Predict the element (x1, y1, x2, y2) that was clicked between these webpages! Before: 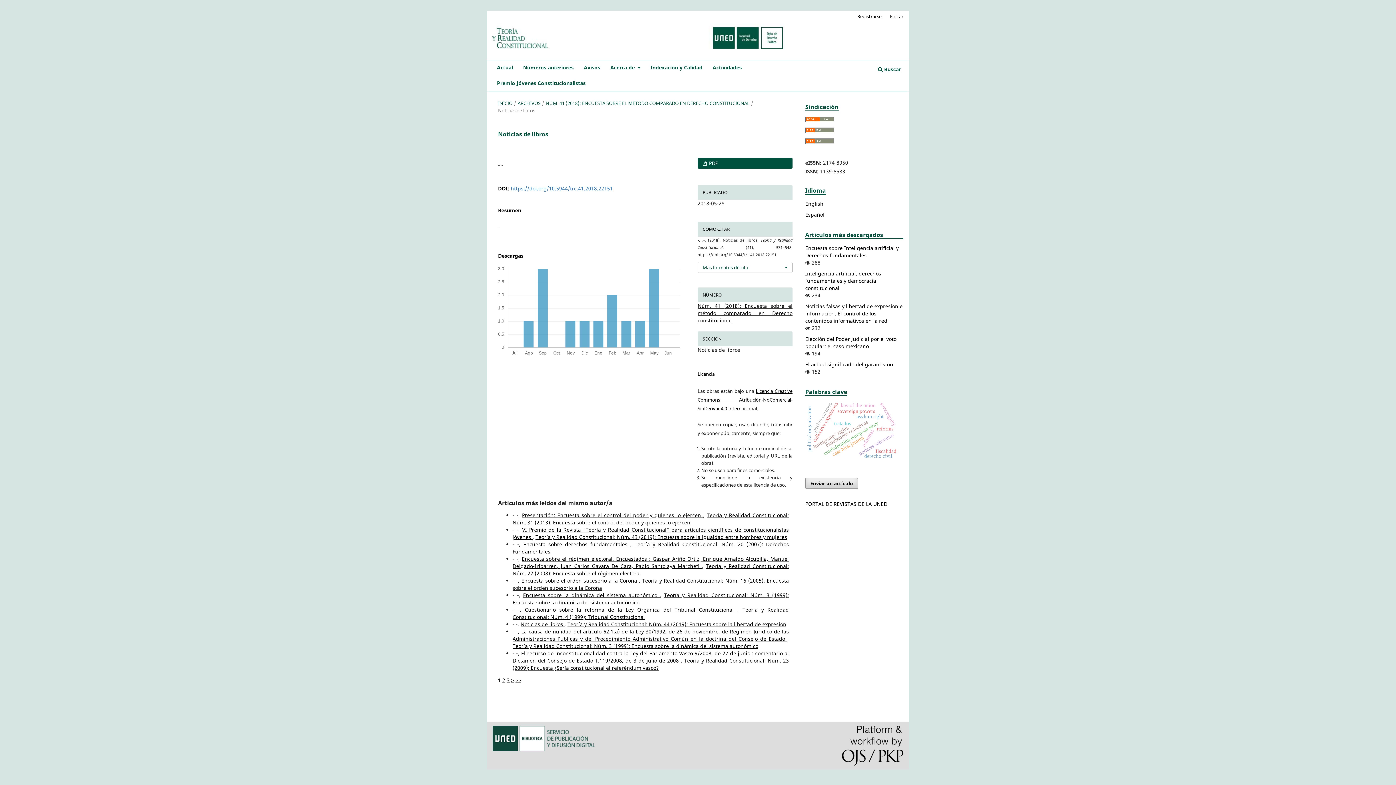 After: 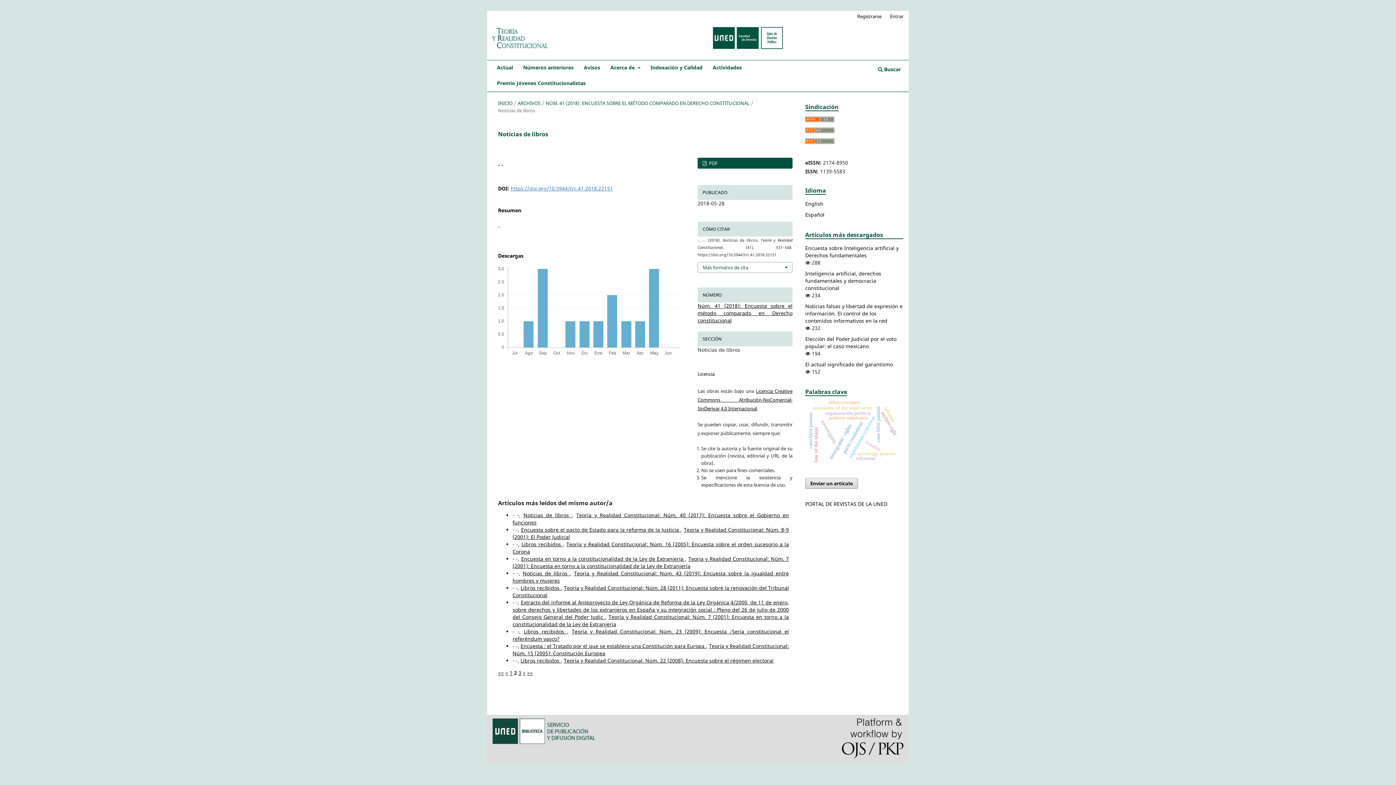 Action: label: > bbox: (511, 676, 514, 683)